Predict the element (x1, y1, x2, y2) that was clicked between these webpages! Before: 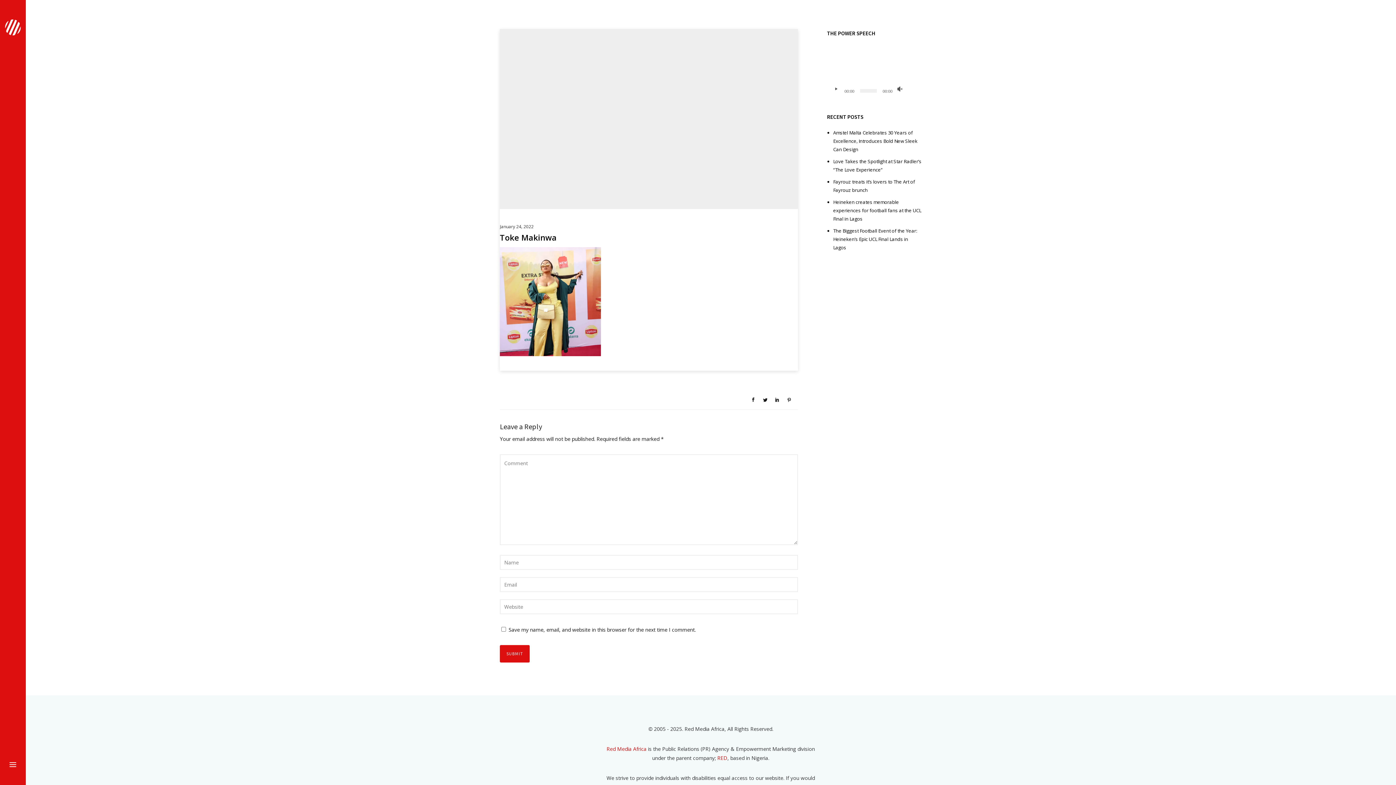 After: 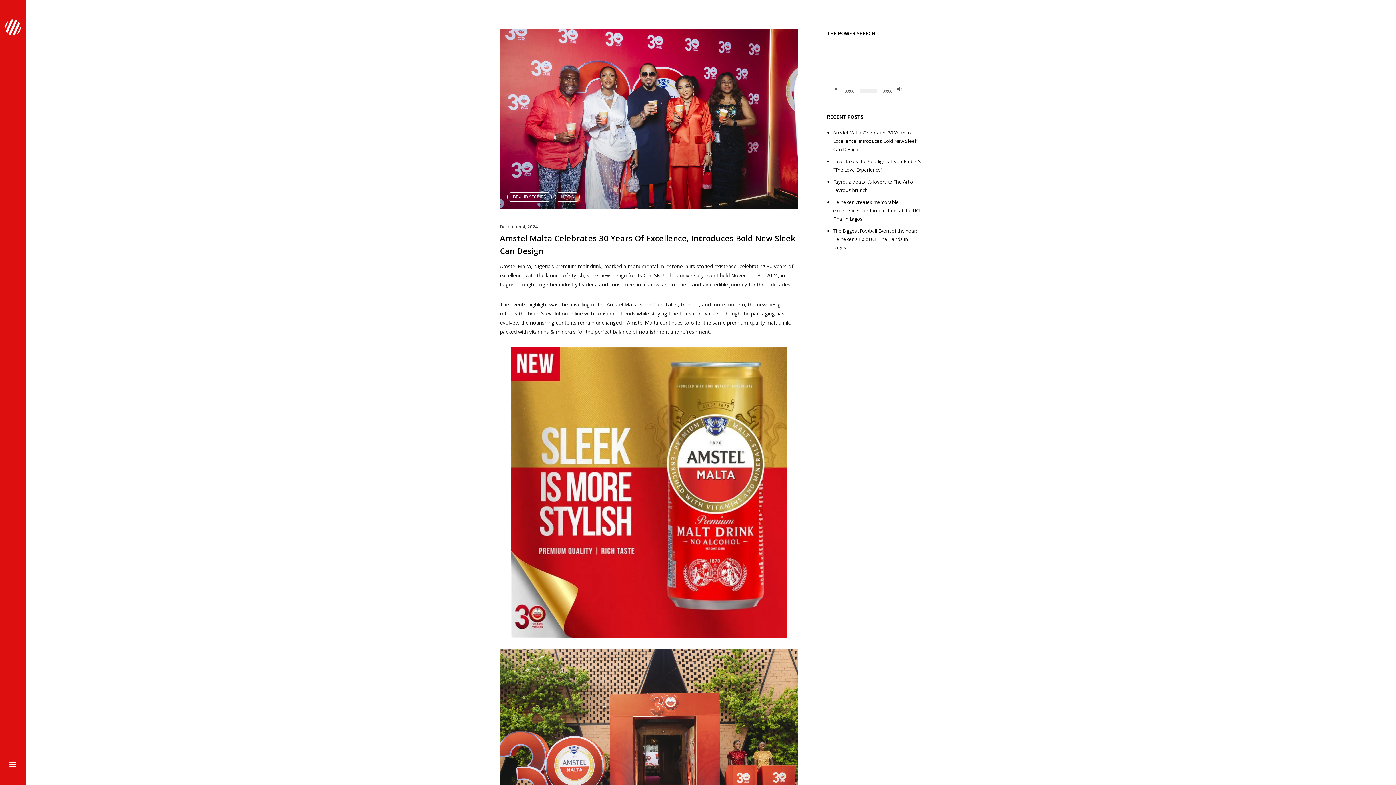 Action: label: Amstel Malta Celebrates 30 Years of Excellence, Introduces Bold New Sleek Can Design bbox: (833, 129, 917, 152)